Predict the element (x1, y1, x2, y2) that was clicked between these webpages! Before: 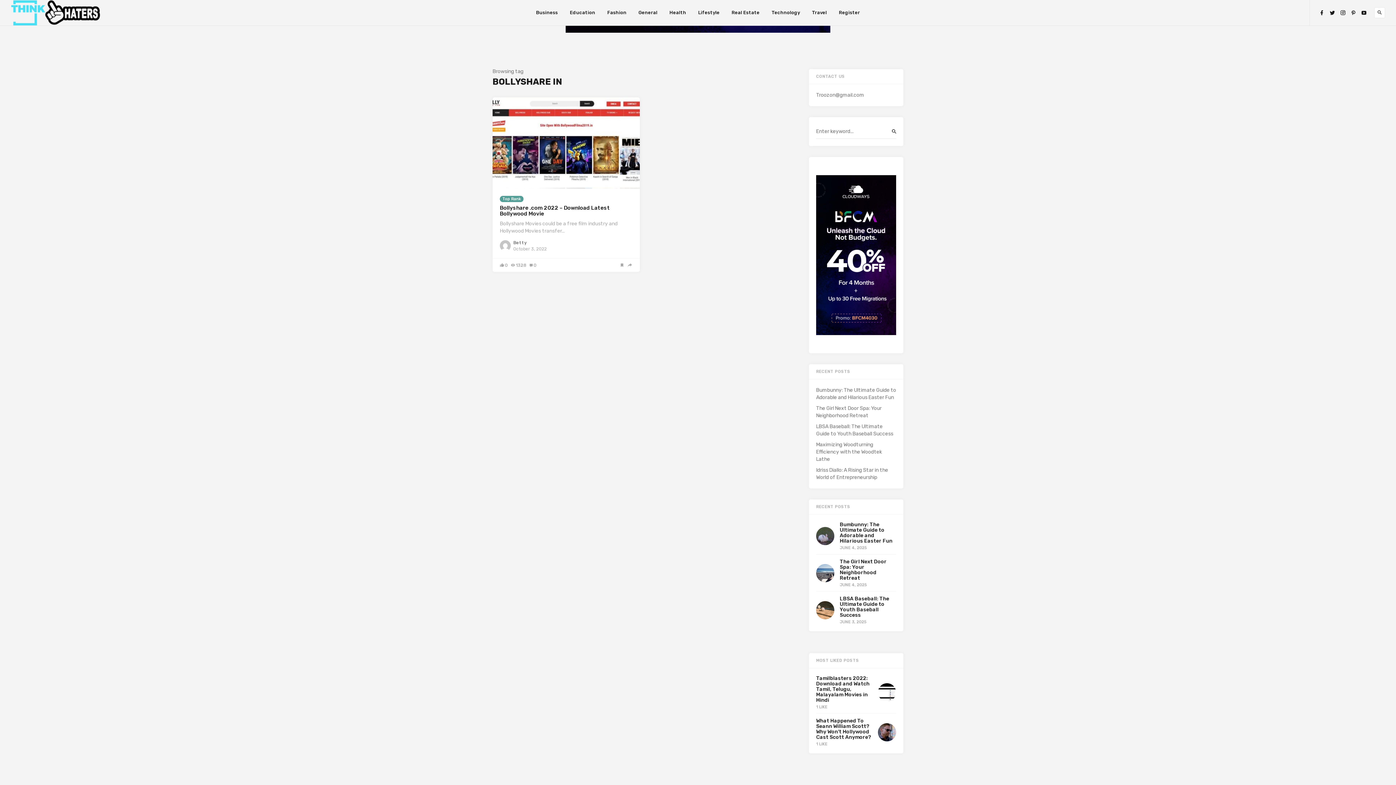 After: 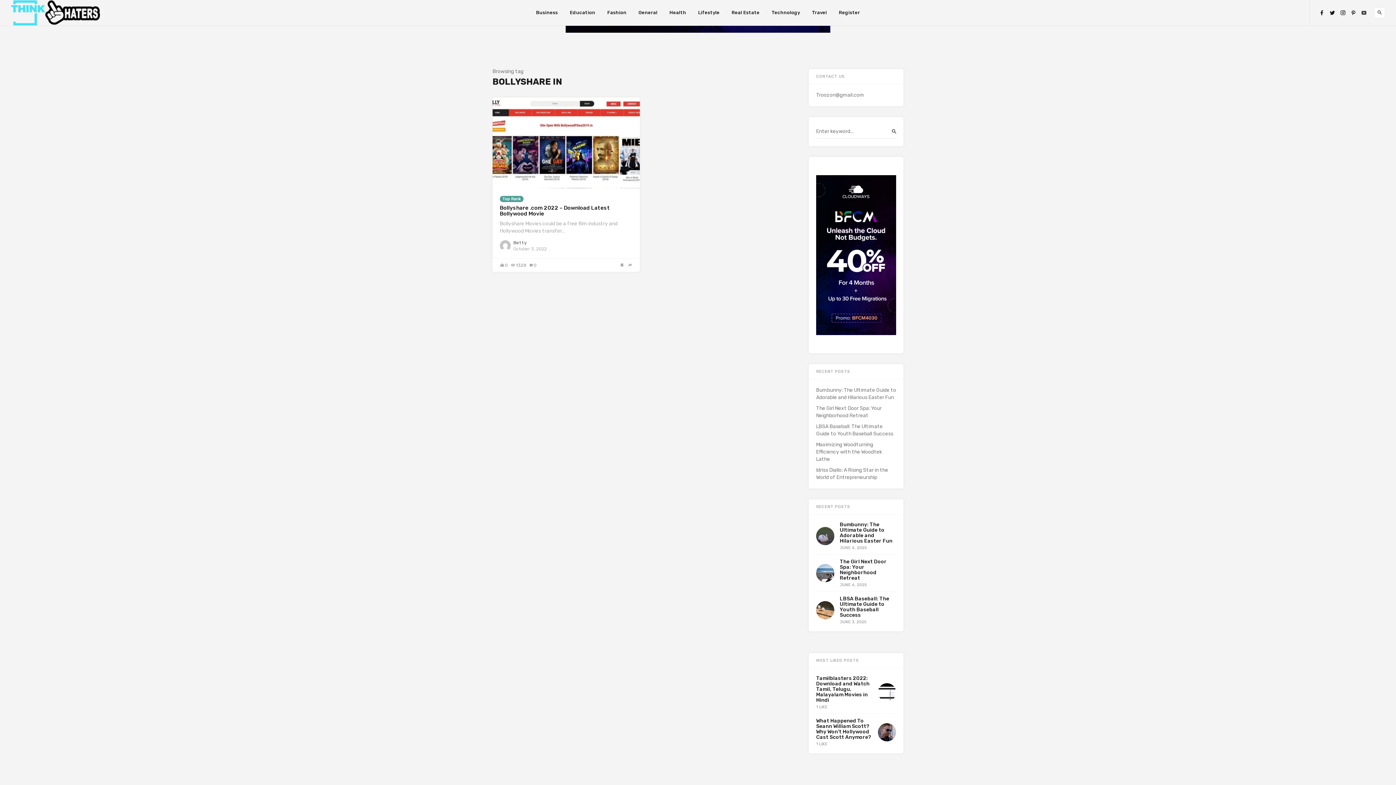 Action: bbox: (1361, 8, 1367, 16)